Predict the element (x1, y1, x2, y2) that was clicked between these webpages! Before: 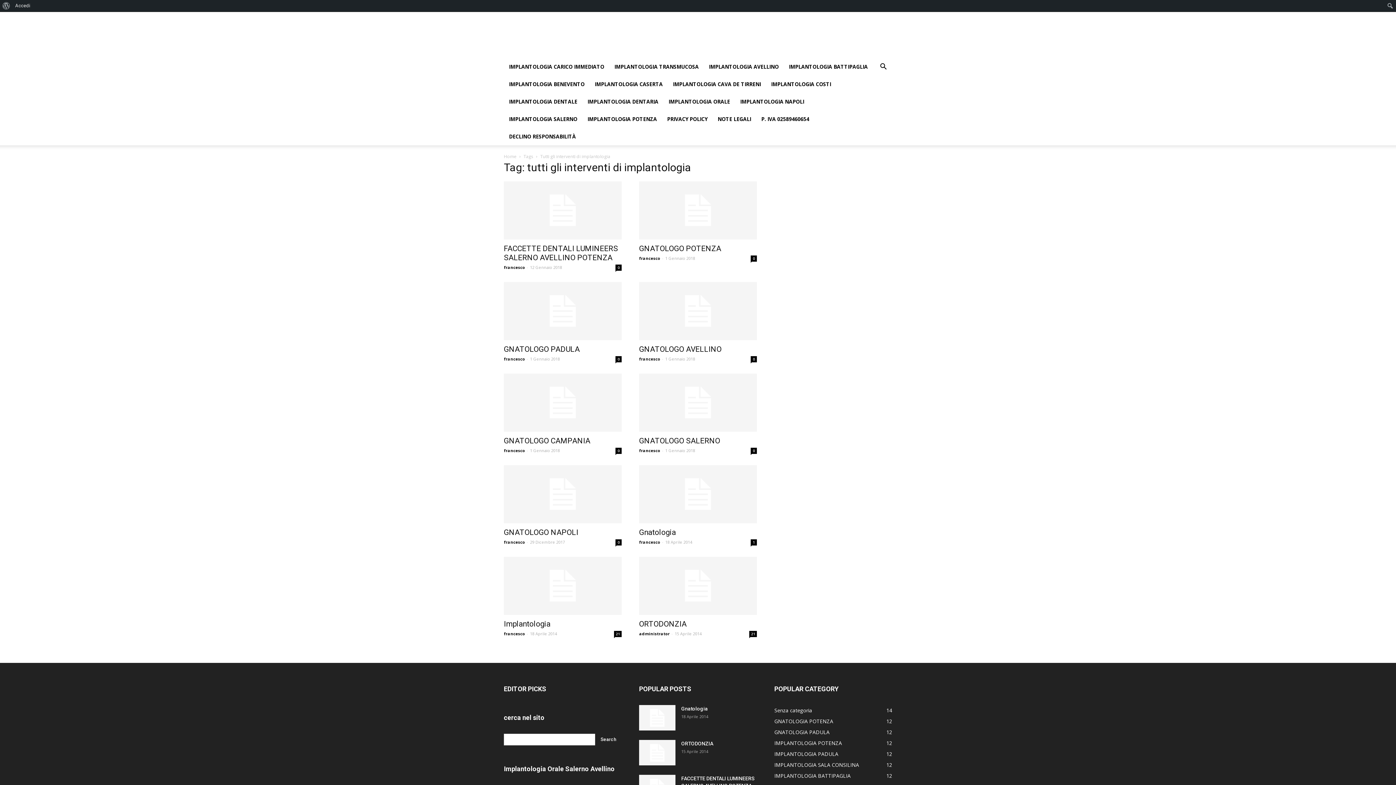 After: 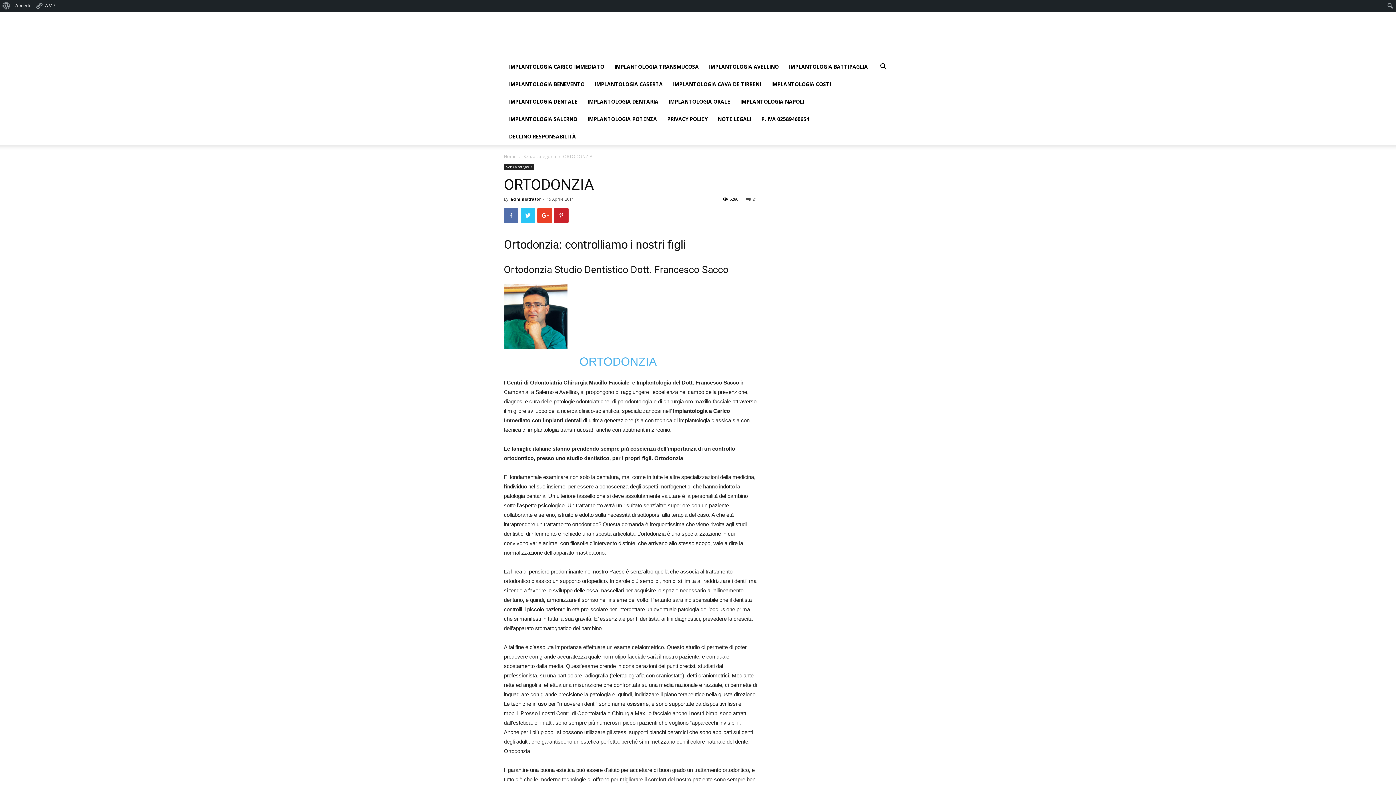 Action: bbox: (639, 740, 675, 765)